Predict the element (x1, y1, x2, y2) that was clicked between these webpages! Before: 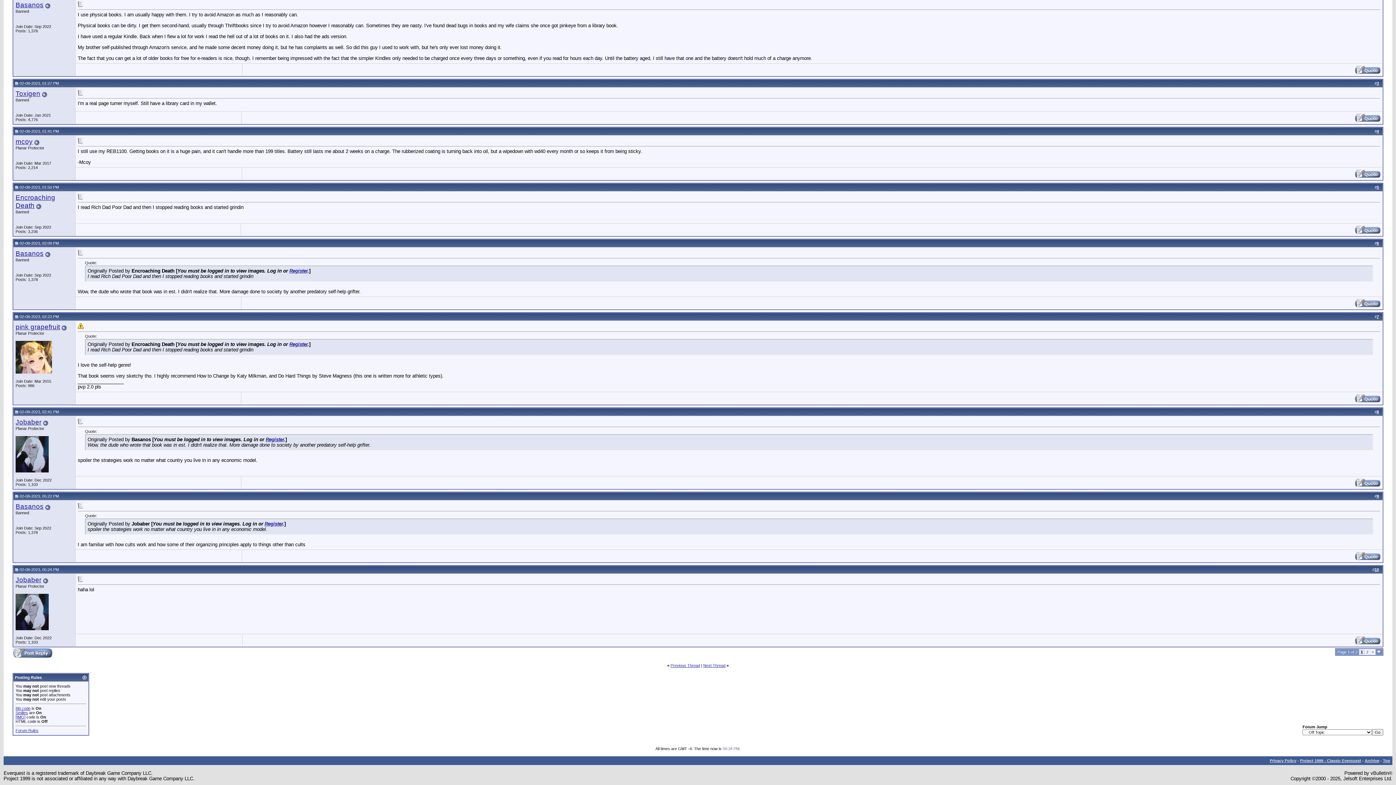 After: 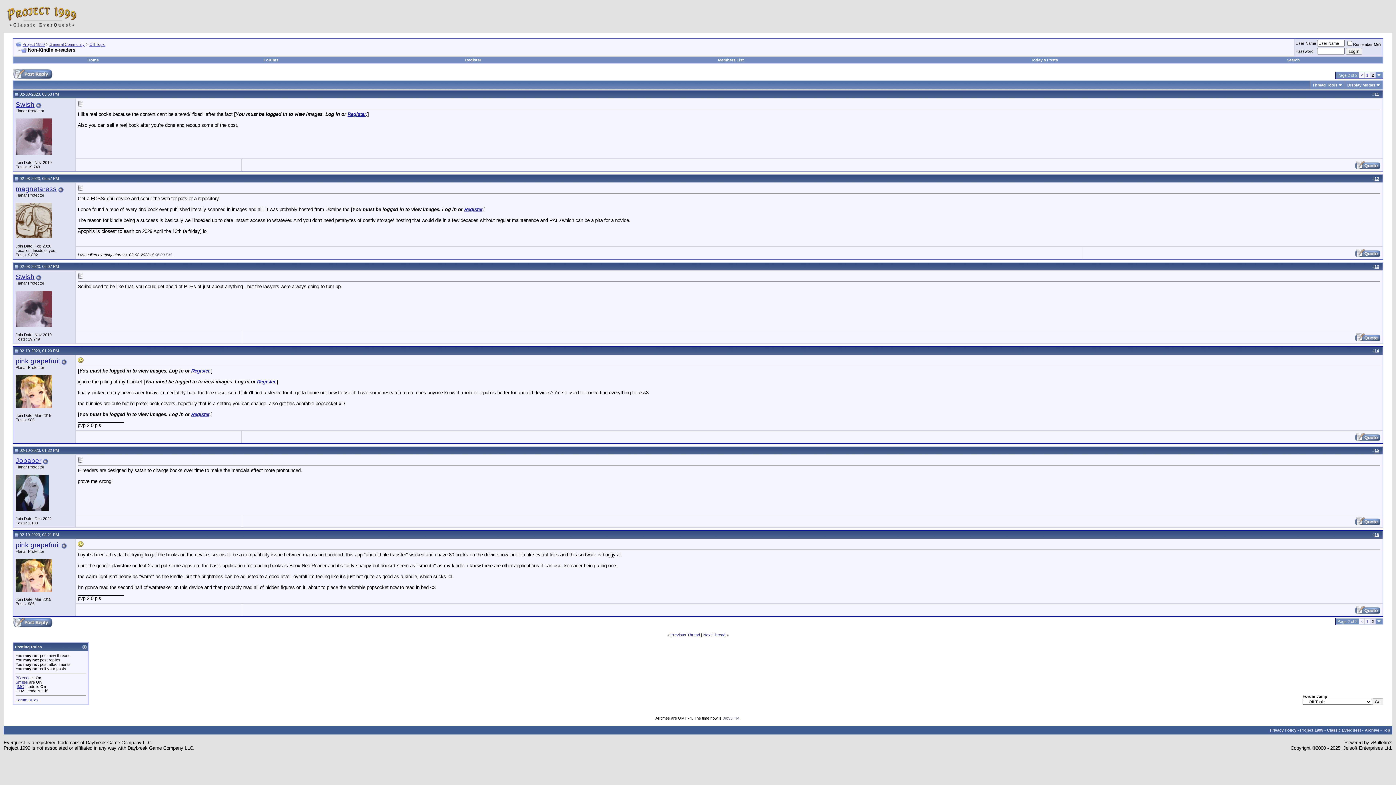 Action: bbox: (1372, 650, 1374, 654) label: >